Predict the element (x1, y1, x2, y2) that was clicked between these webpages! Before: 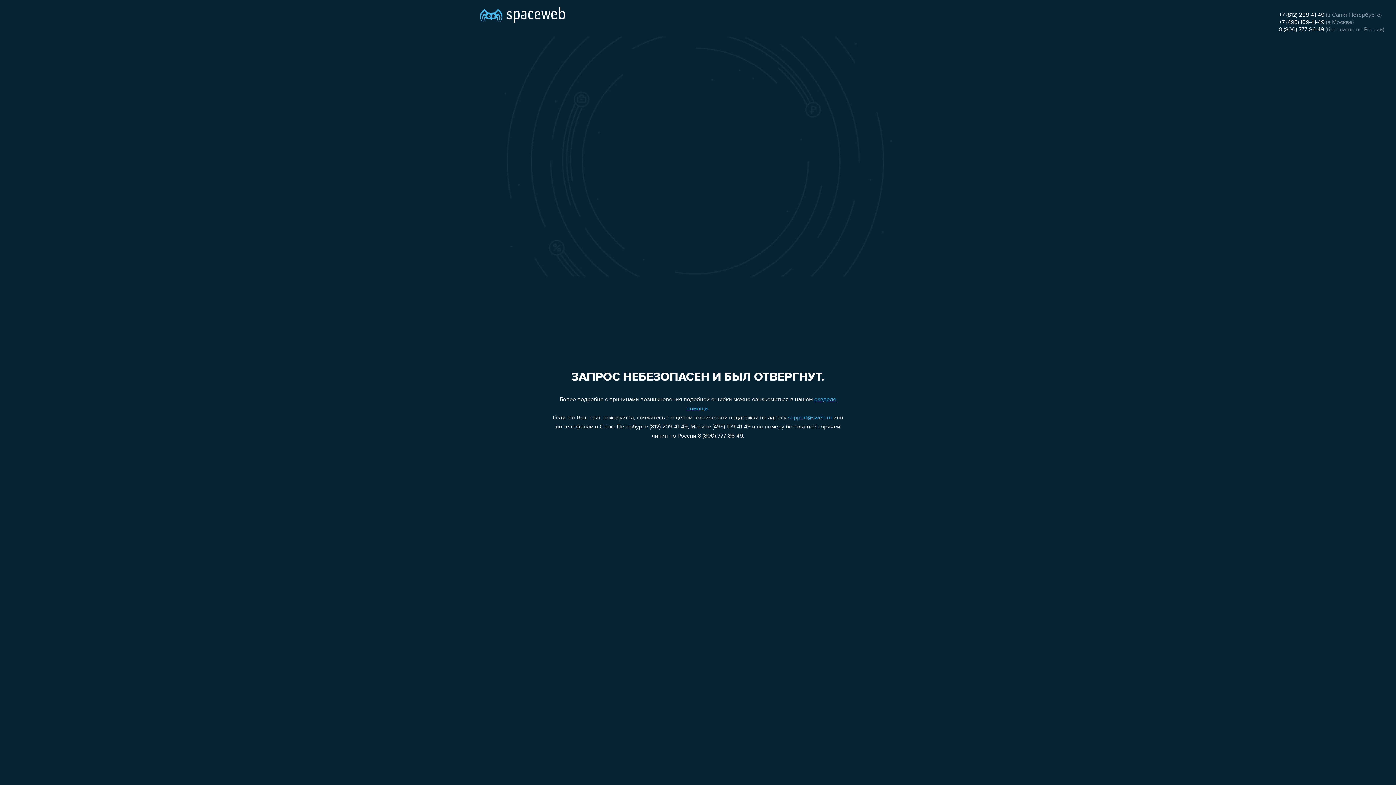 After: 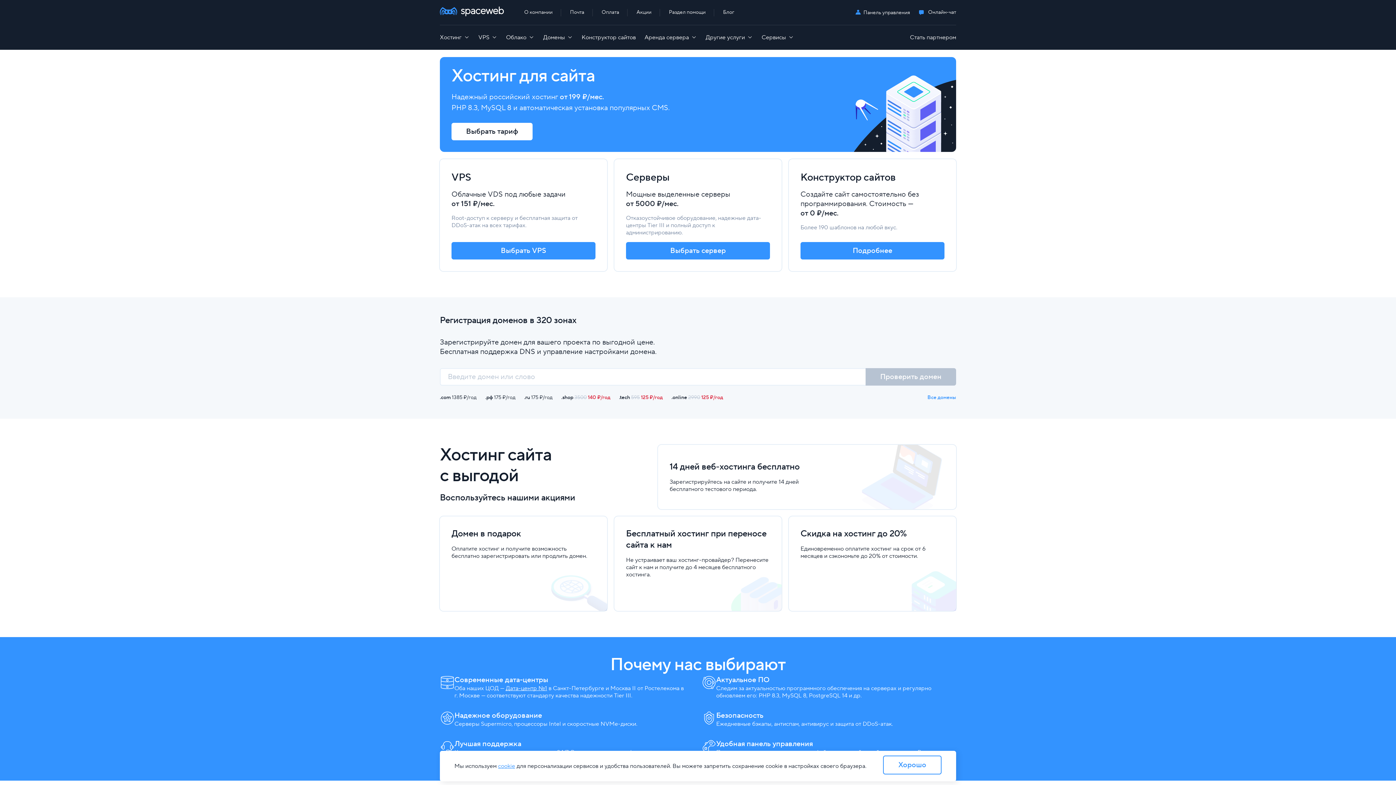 Action: bbox: (480, 0, 565, 25)